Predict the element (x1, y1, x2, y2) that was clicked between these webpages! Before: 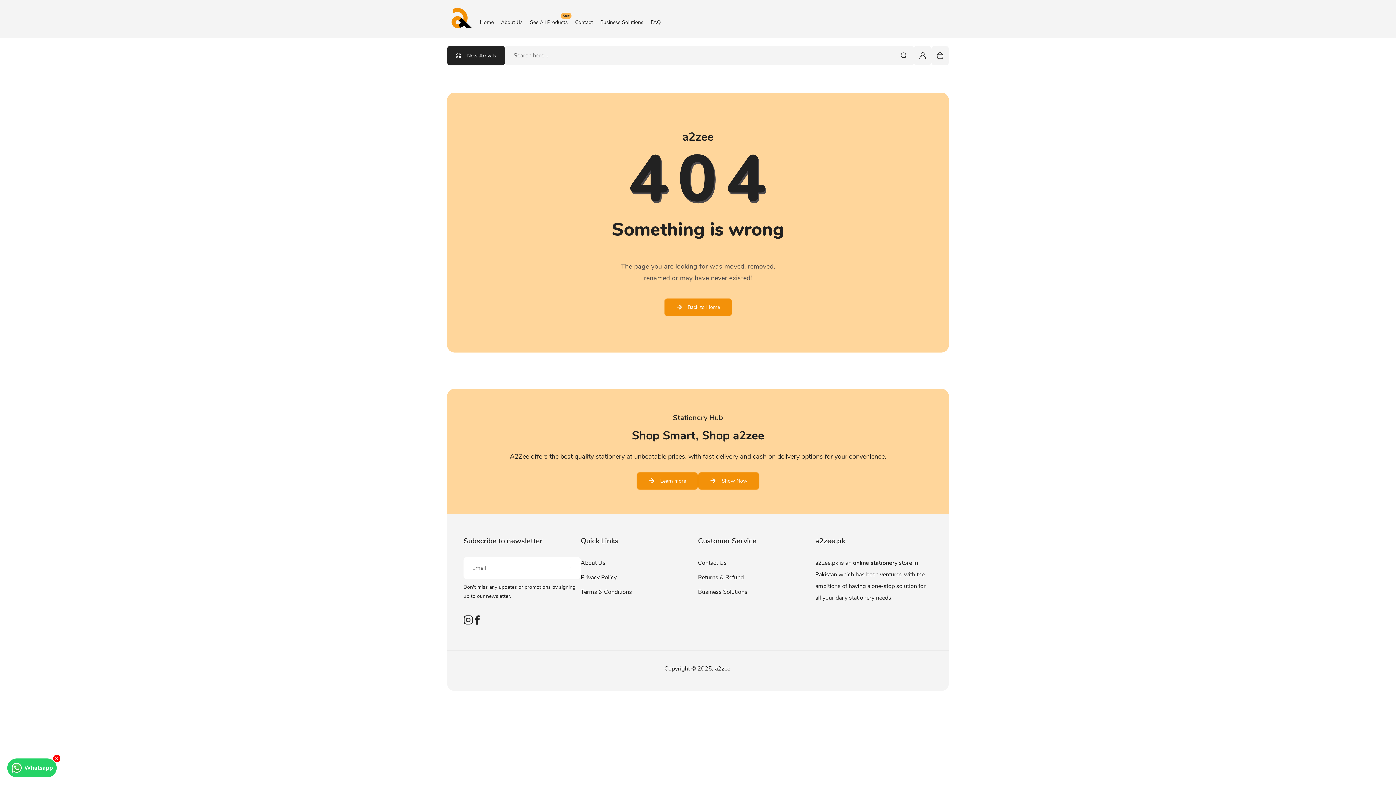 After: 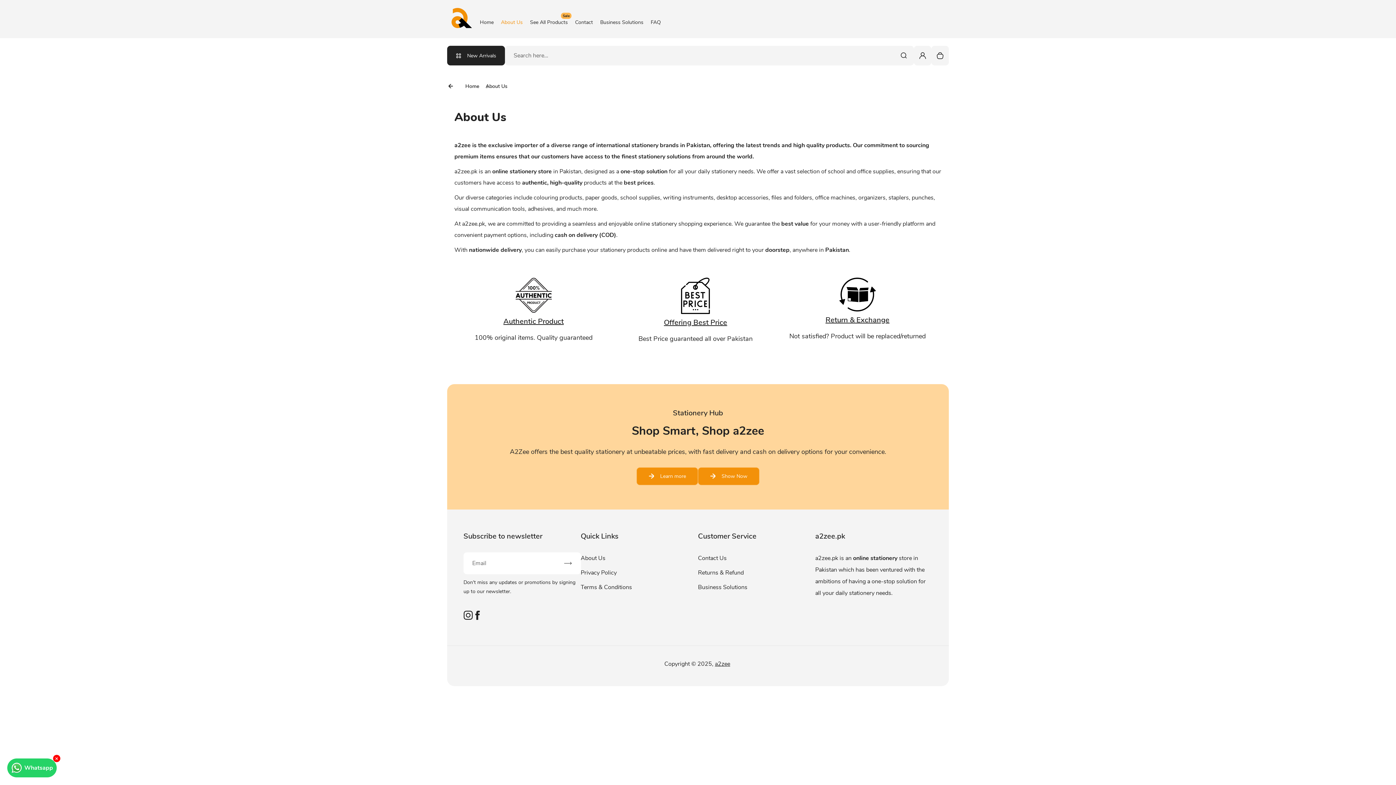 Action: bbox: (580, 559, 605, 567) label: About Us